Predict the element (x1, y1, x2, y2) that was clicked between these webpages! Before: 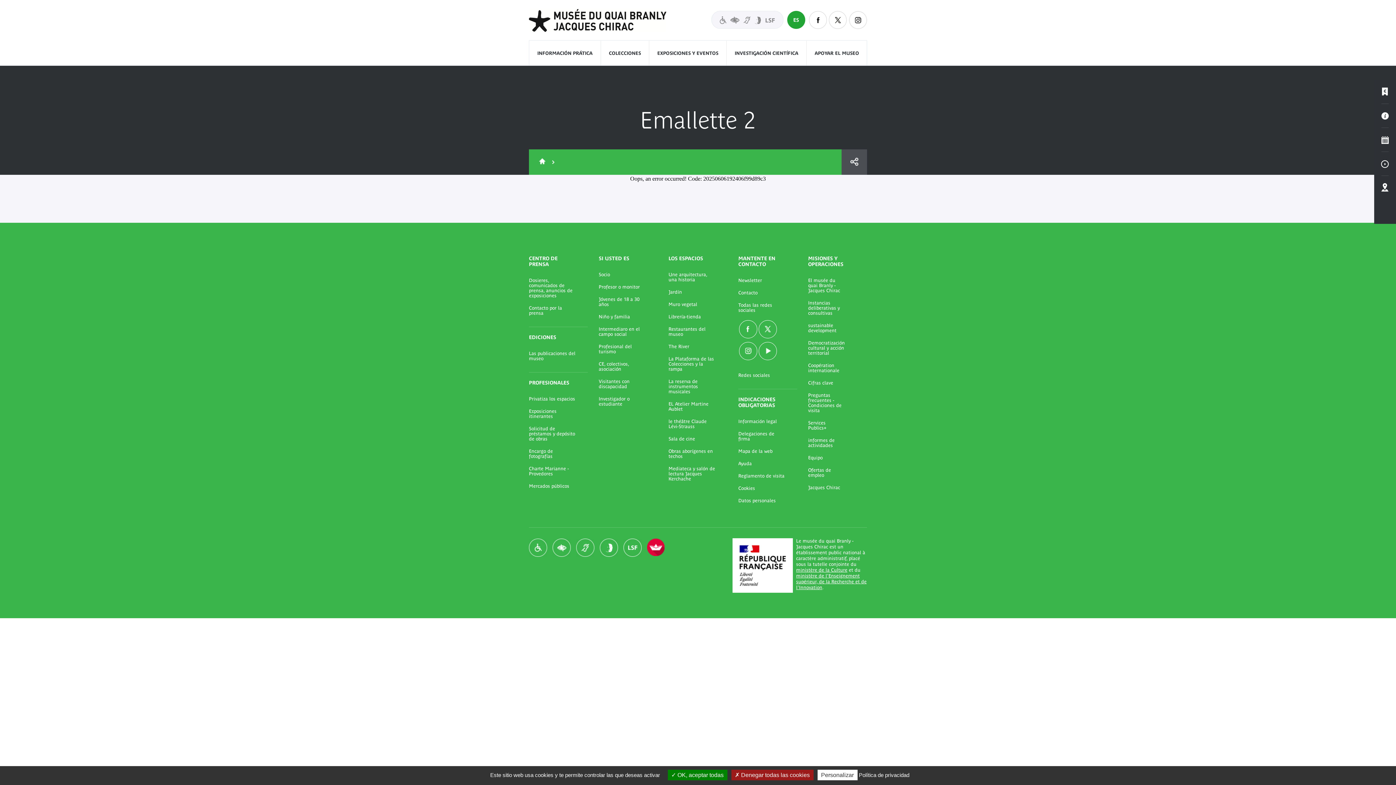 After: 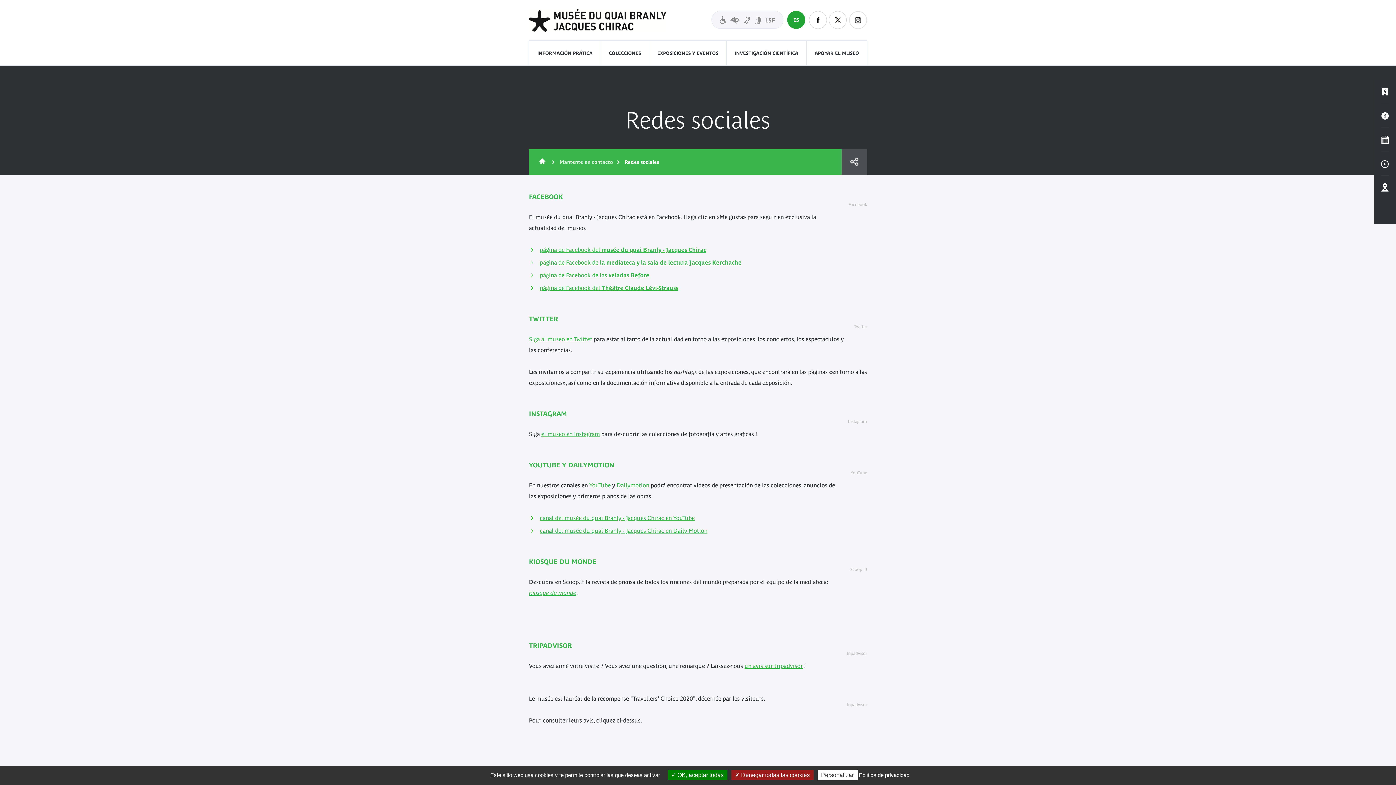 Action: bbox: (738, 373, 786, 378) label: Redes sociales